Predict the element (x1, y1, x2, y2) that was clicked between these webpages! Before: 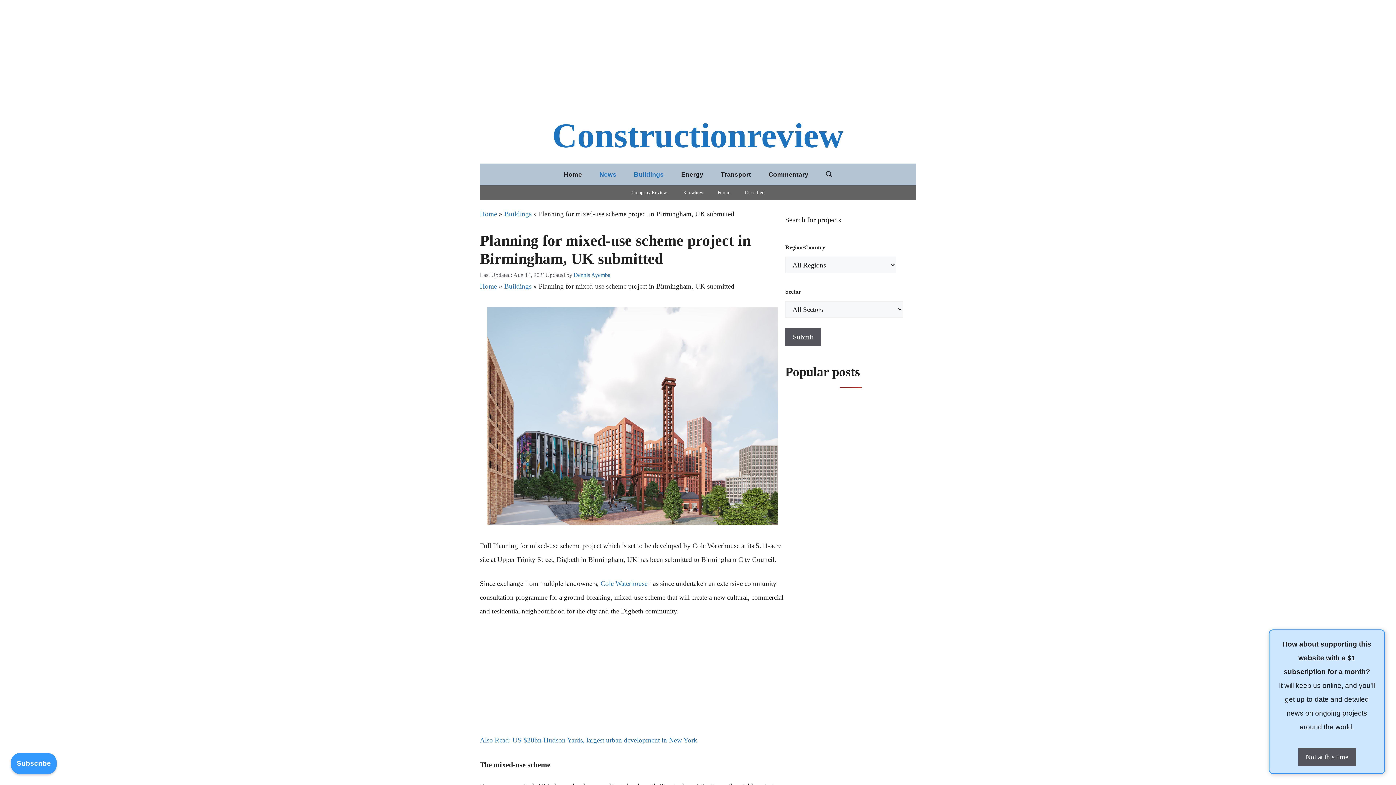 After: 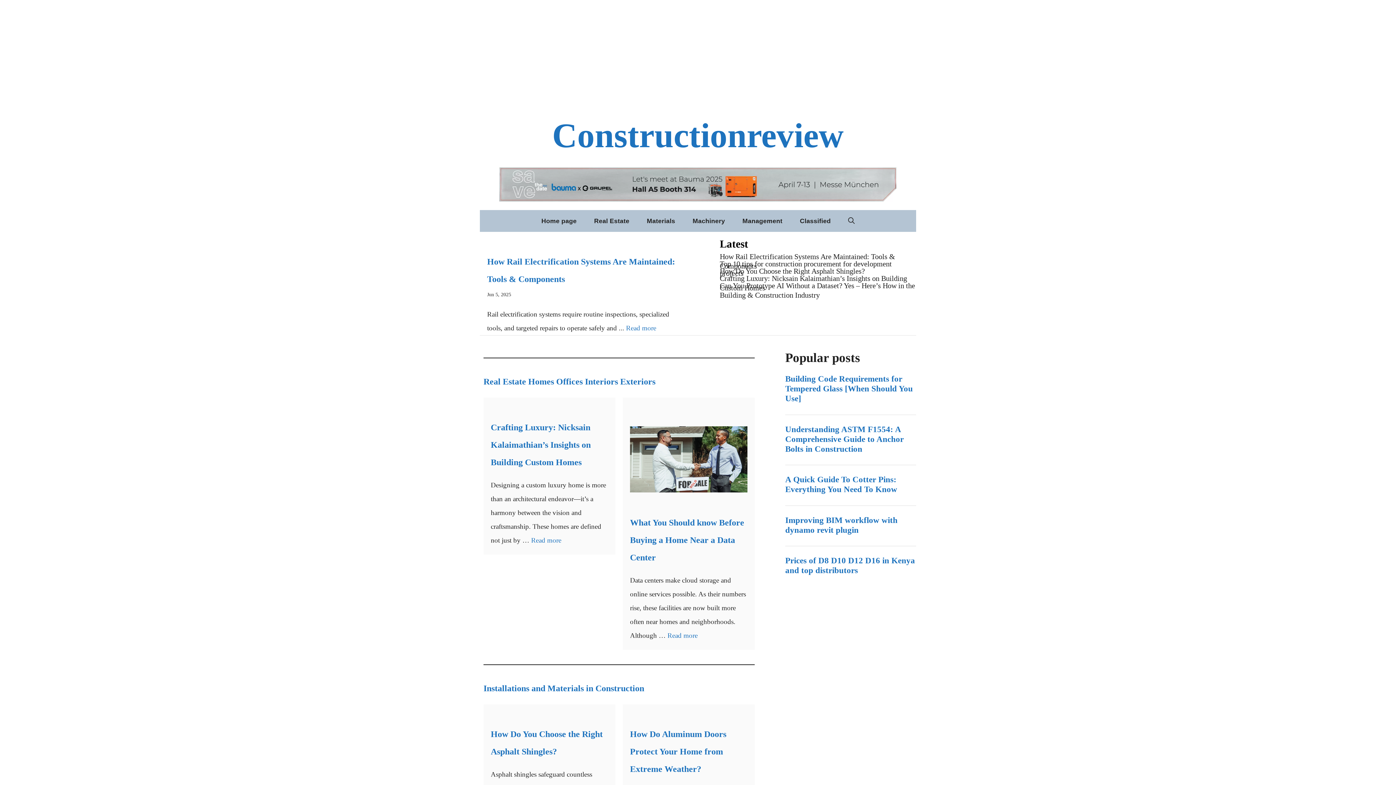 Action: label: Knowhow bbox: (676, 185, 710, 200)